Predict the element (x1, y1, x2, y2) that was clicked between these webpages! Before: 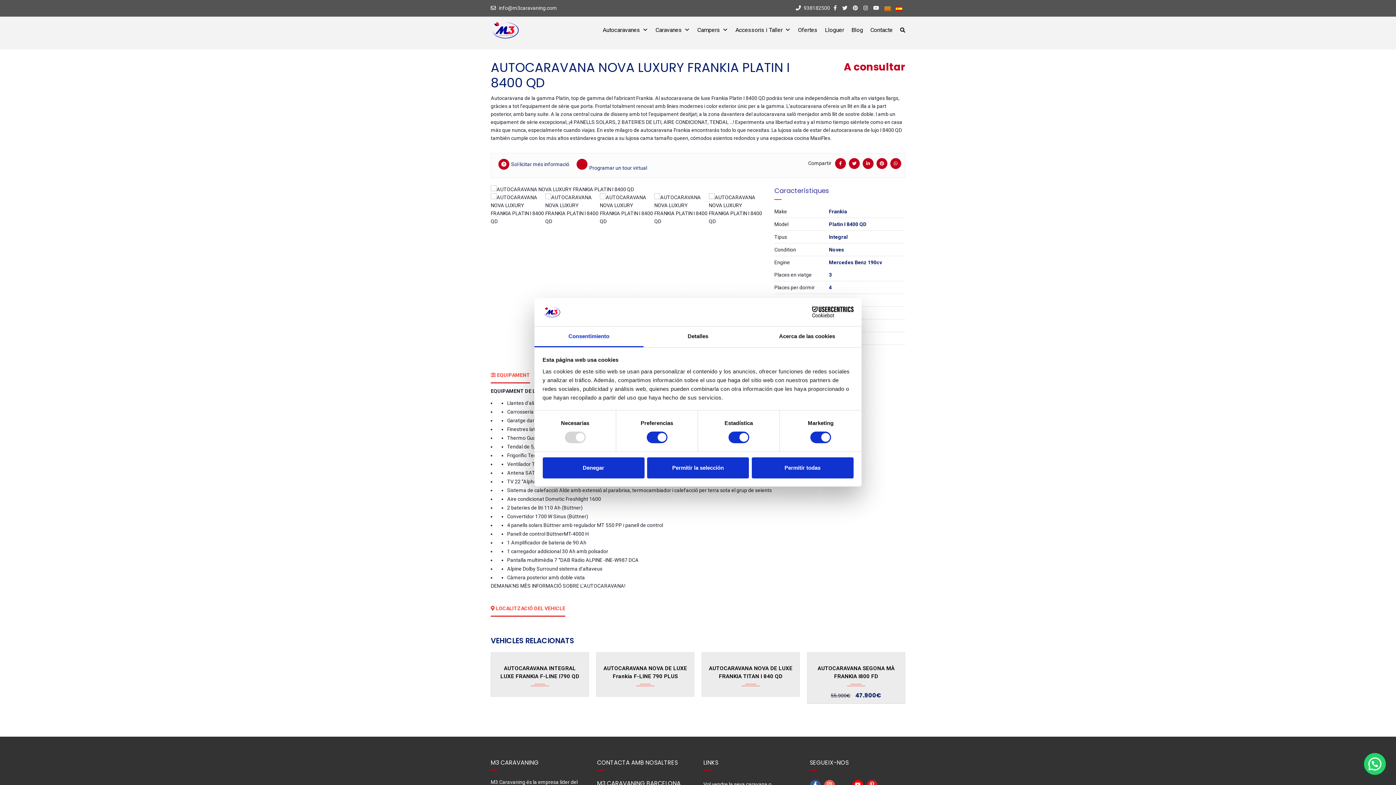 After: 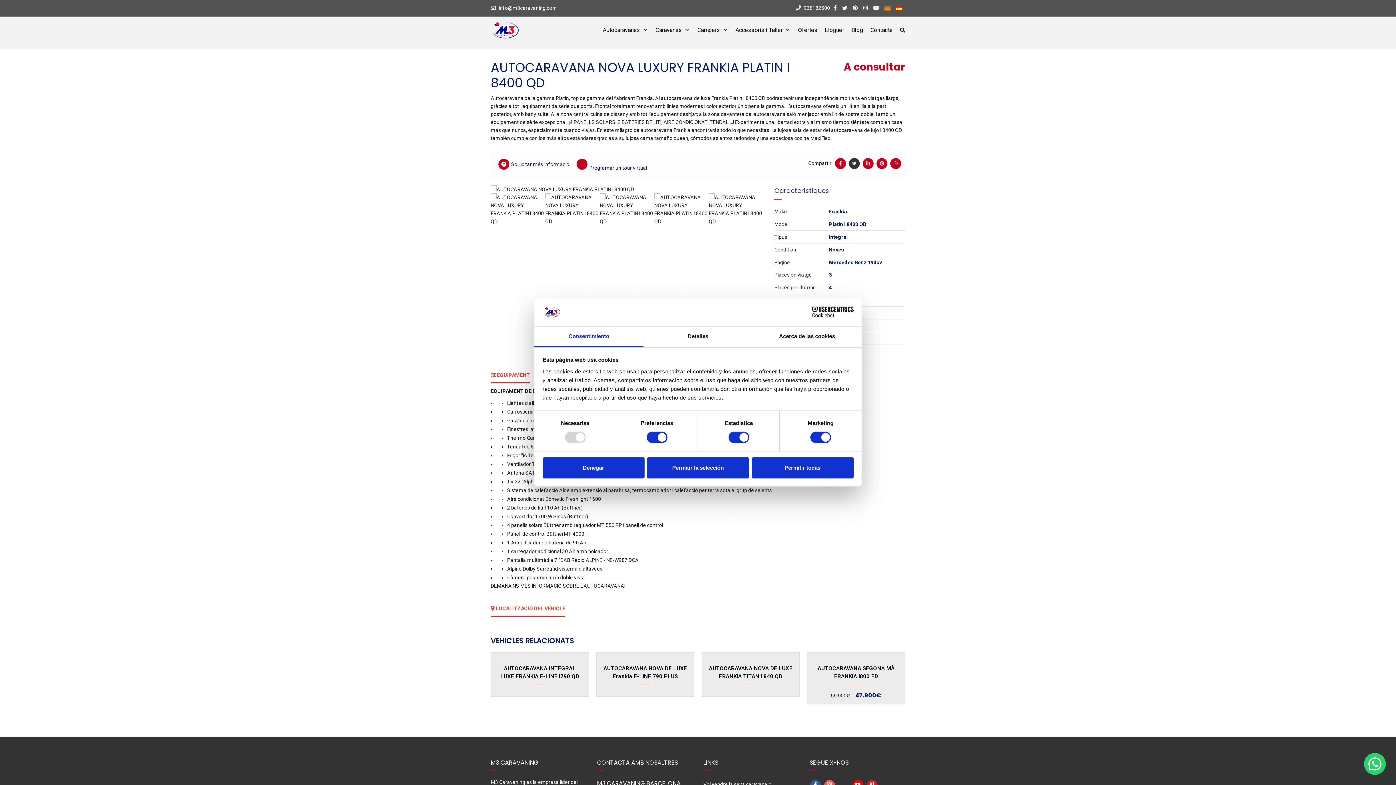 Action: bbox: (849, 158, 860, 169)